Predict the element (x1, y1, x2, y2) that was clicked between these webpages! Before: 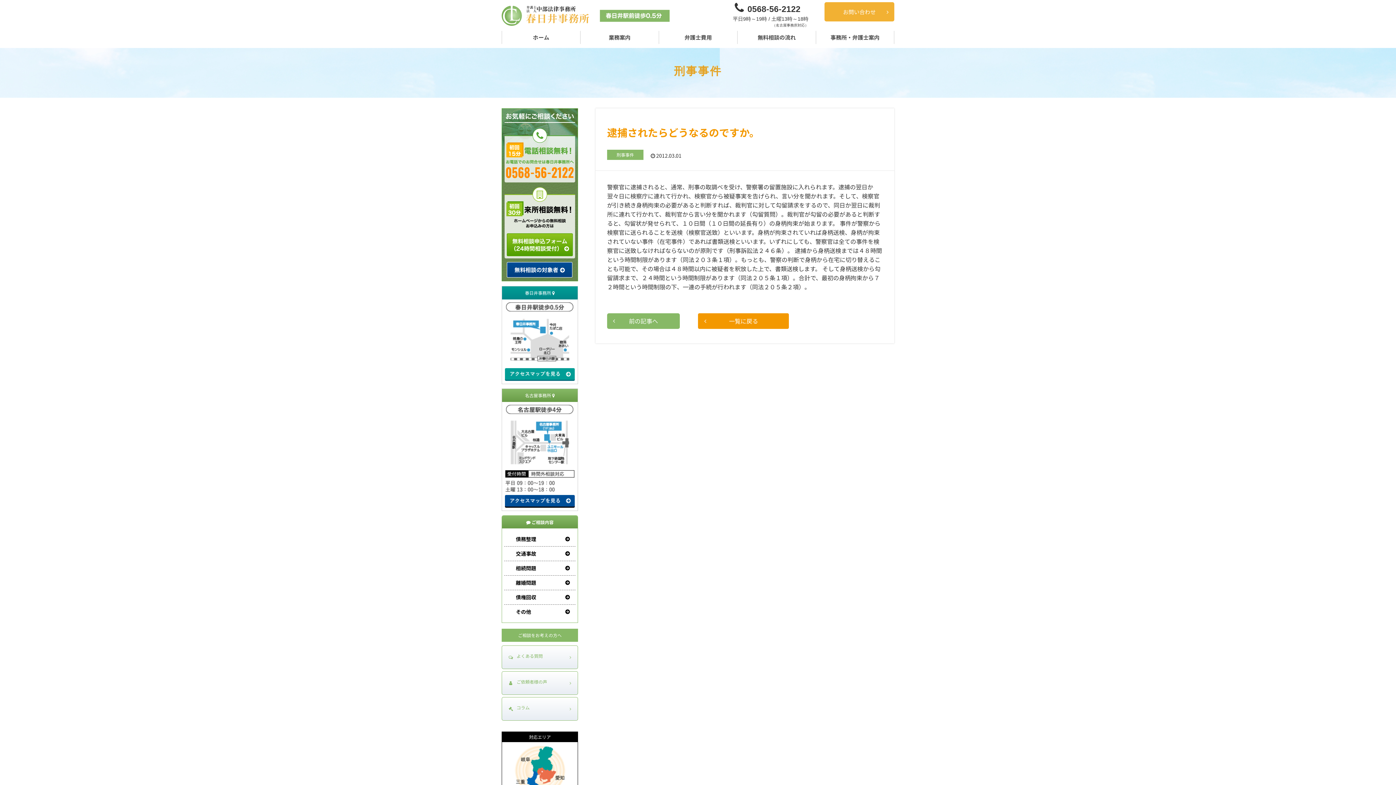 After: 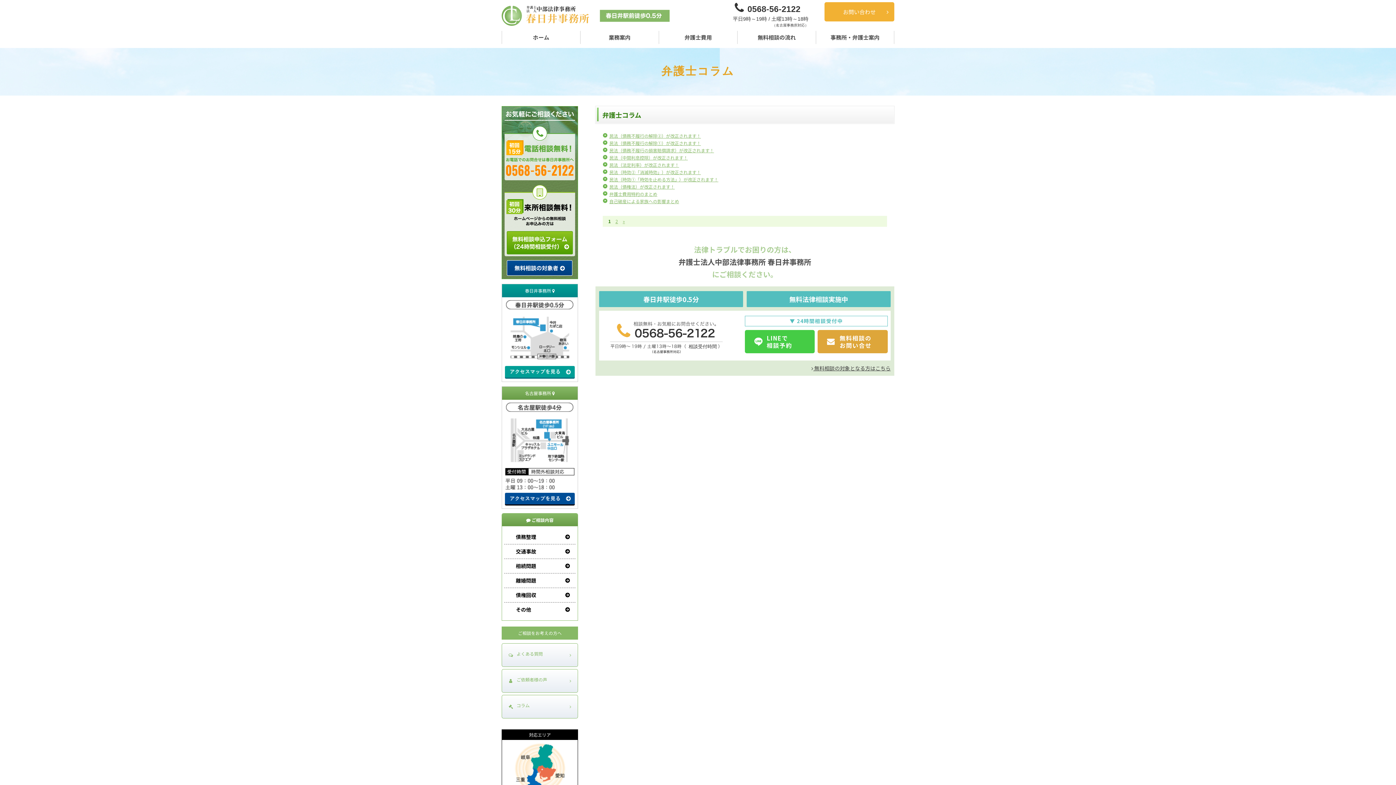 Action: label: コラム bbox: (501, 697, 578, 721)